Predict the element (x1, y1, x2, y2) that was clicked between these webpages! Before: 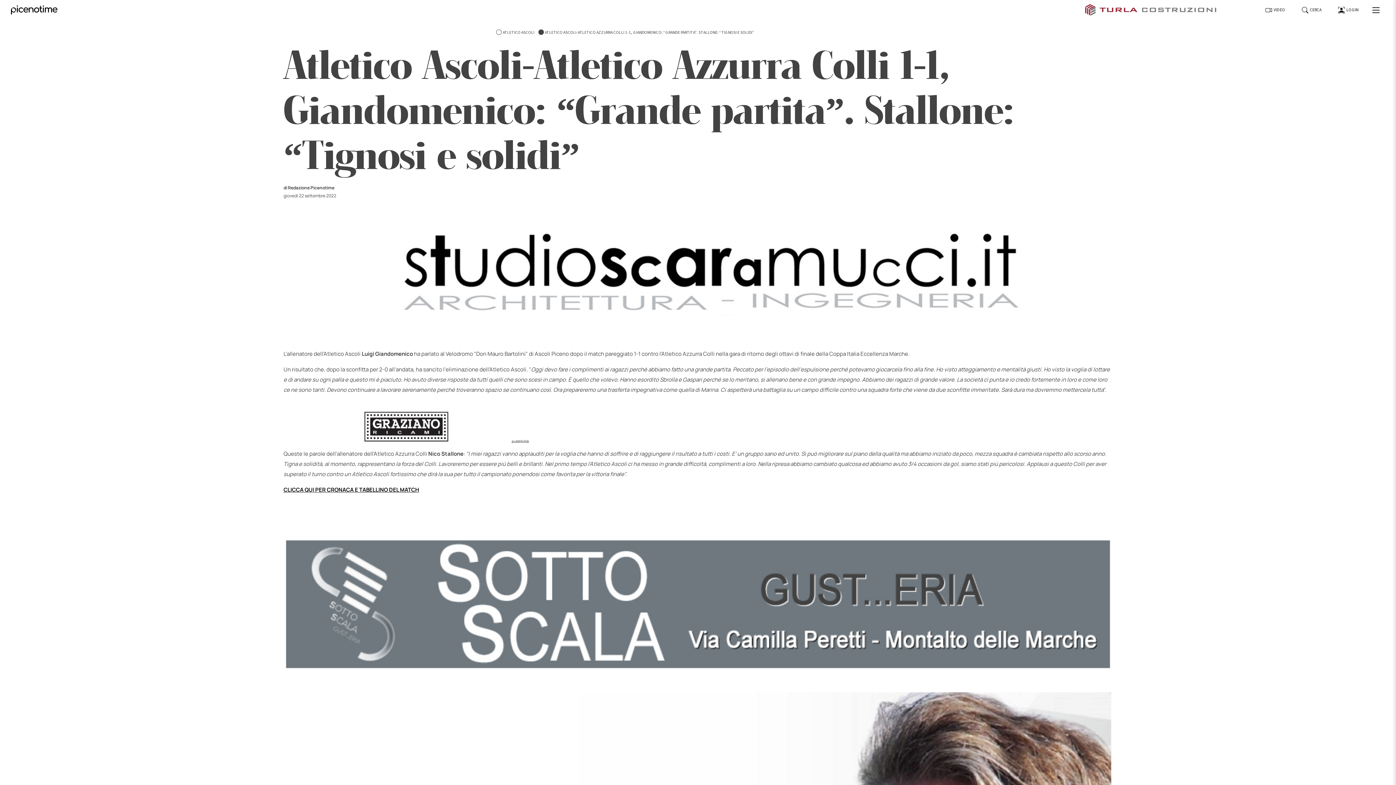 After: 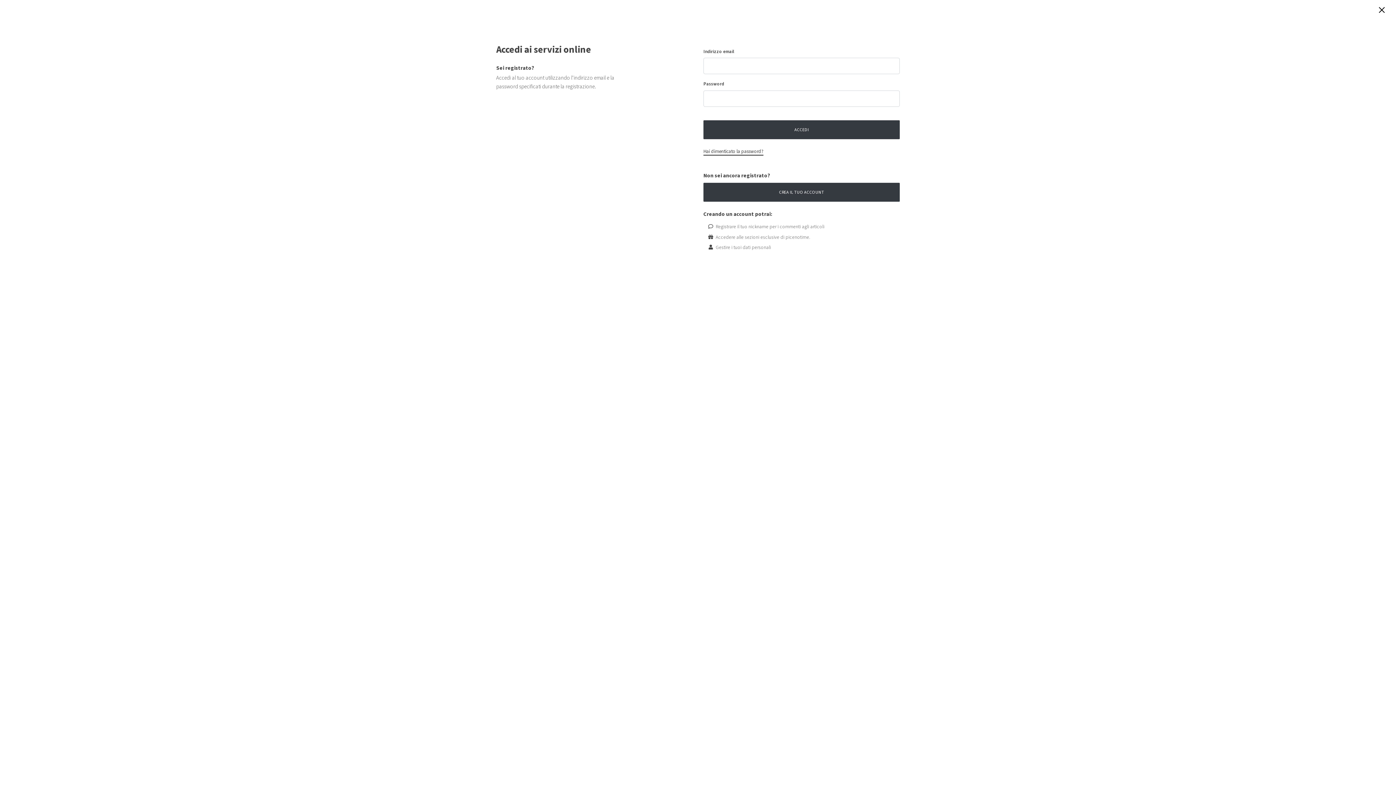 Action: bbox: (1330, 2, 1367, 16) label:  LOGIN